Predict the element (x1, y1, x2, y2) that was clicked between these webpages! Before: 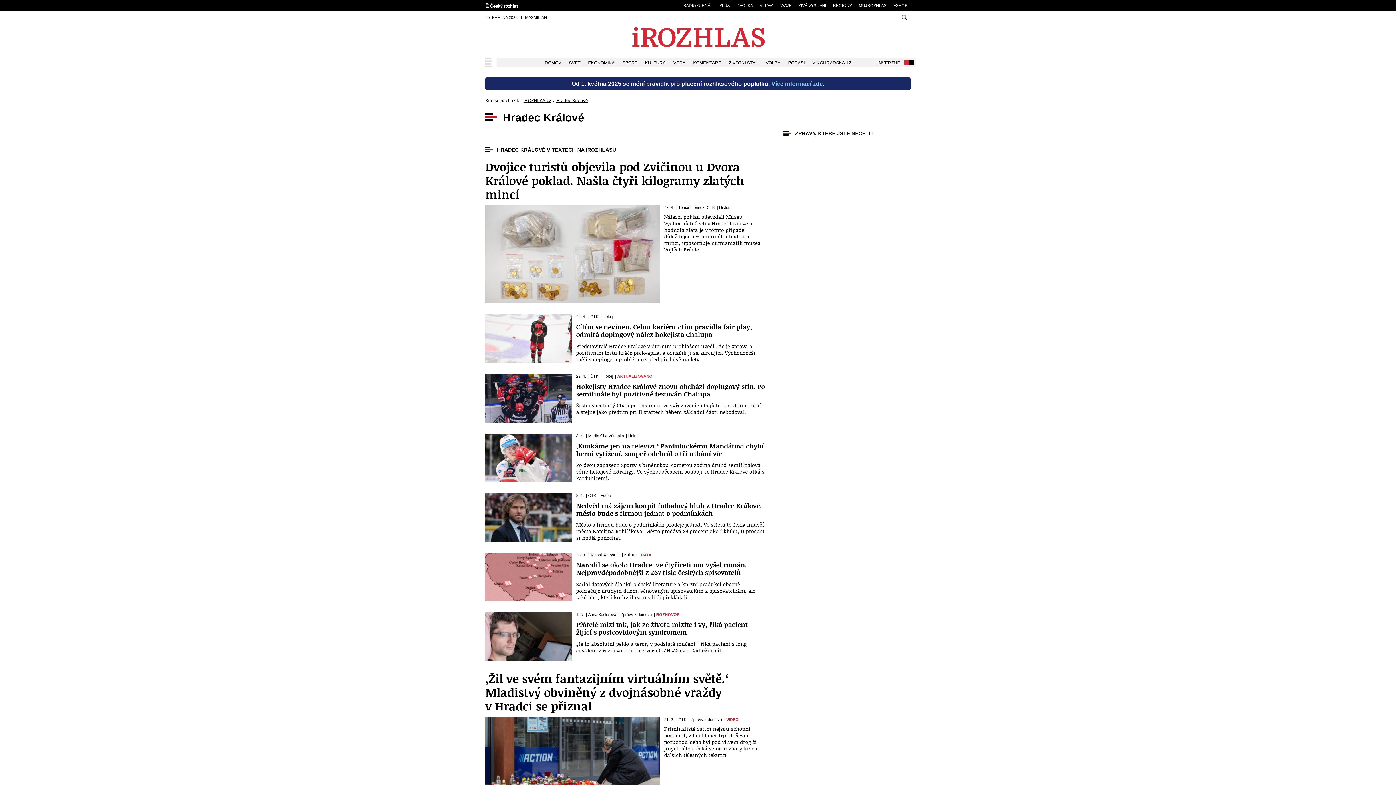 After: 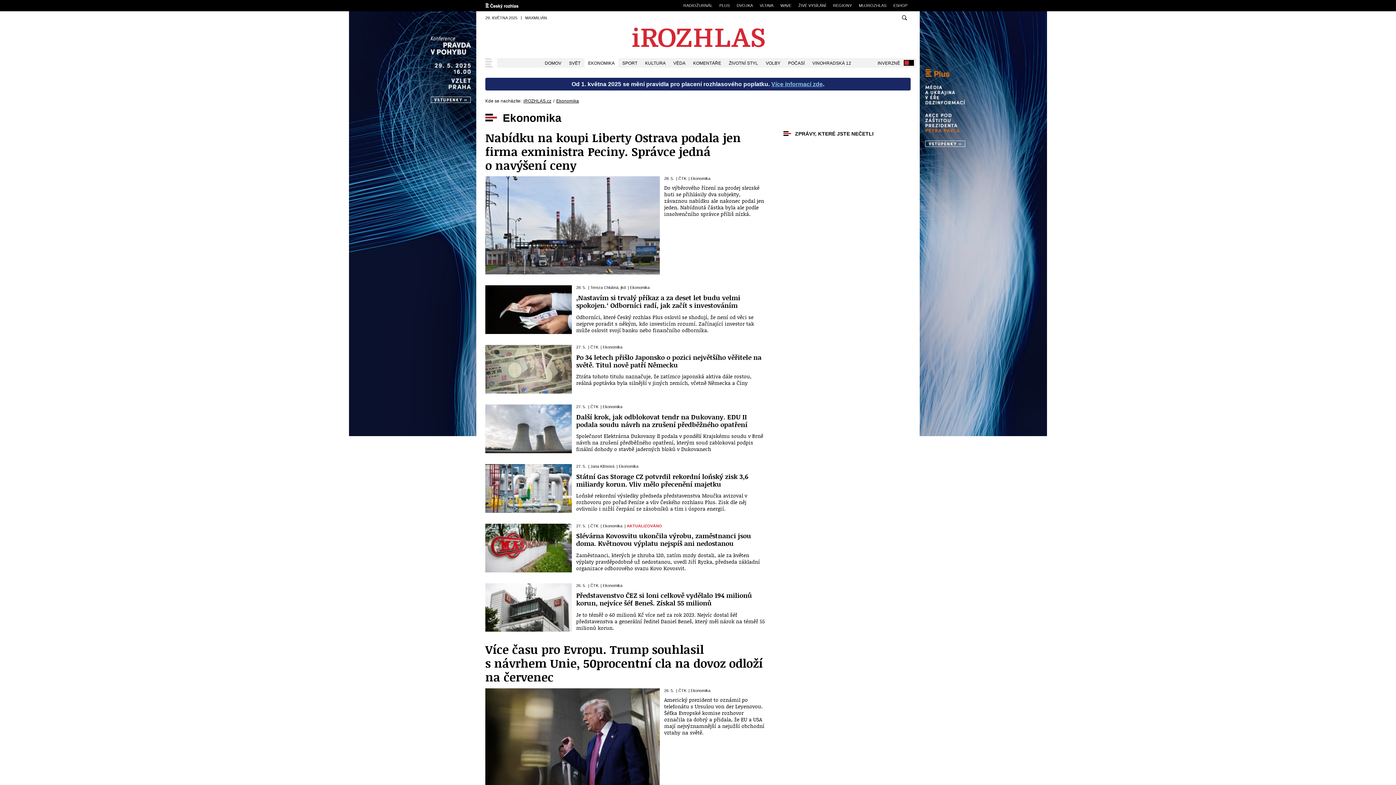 Action: label: EKONOMIKA bbox: (584, 57, 618, 67)